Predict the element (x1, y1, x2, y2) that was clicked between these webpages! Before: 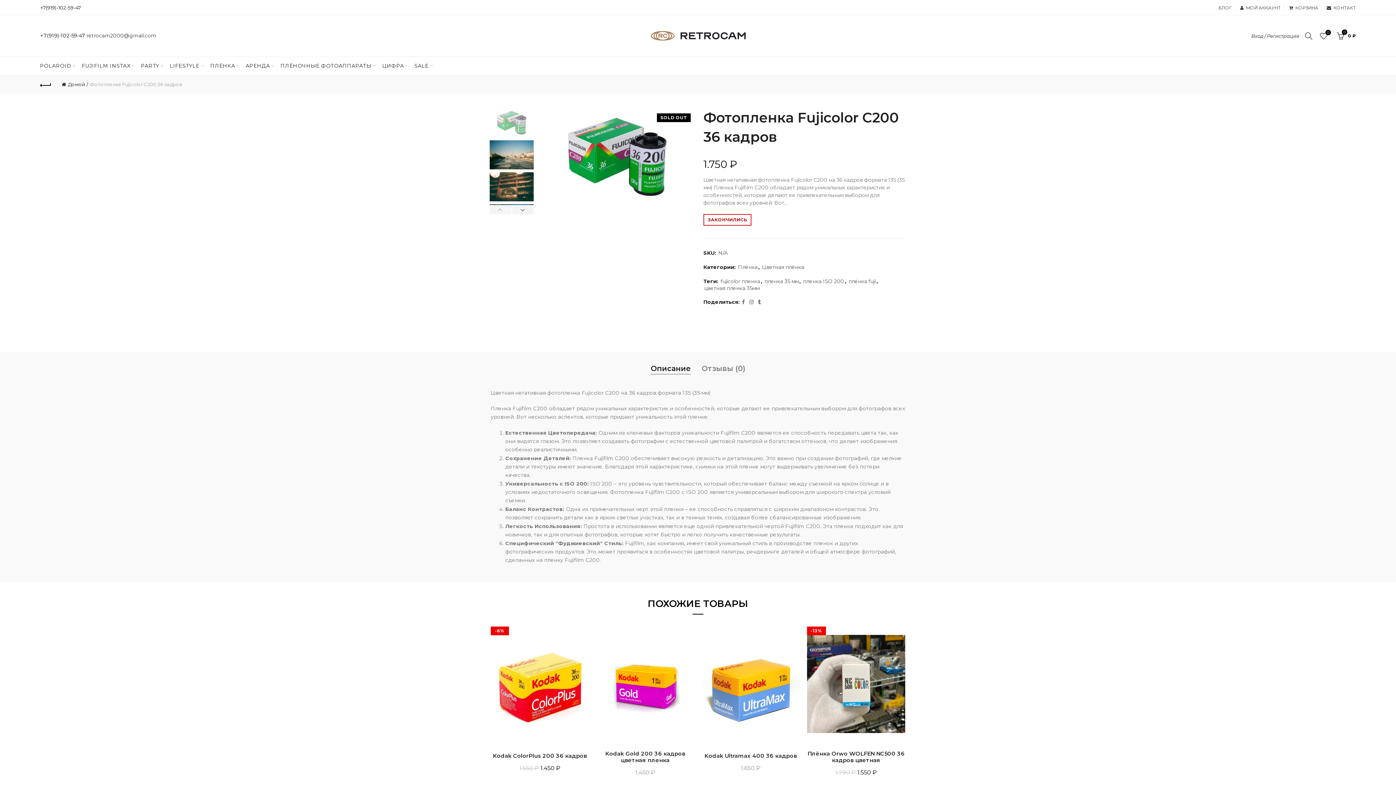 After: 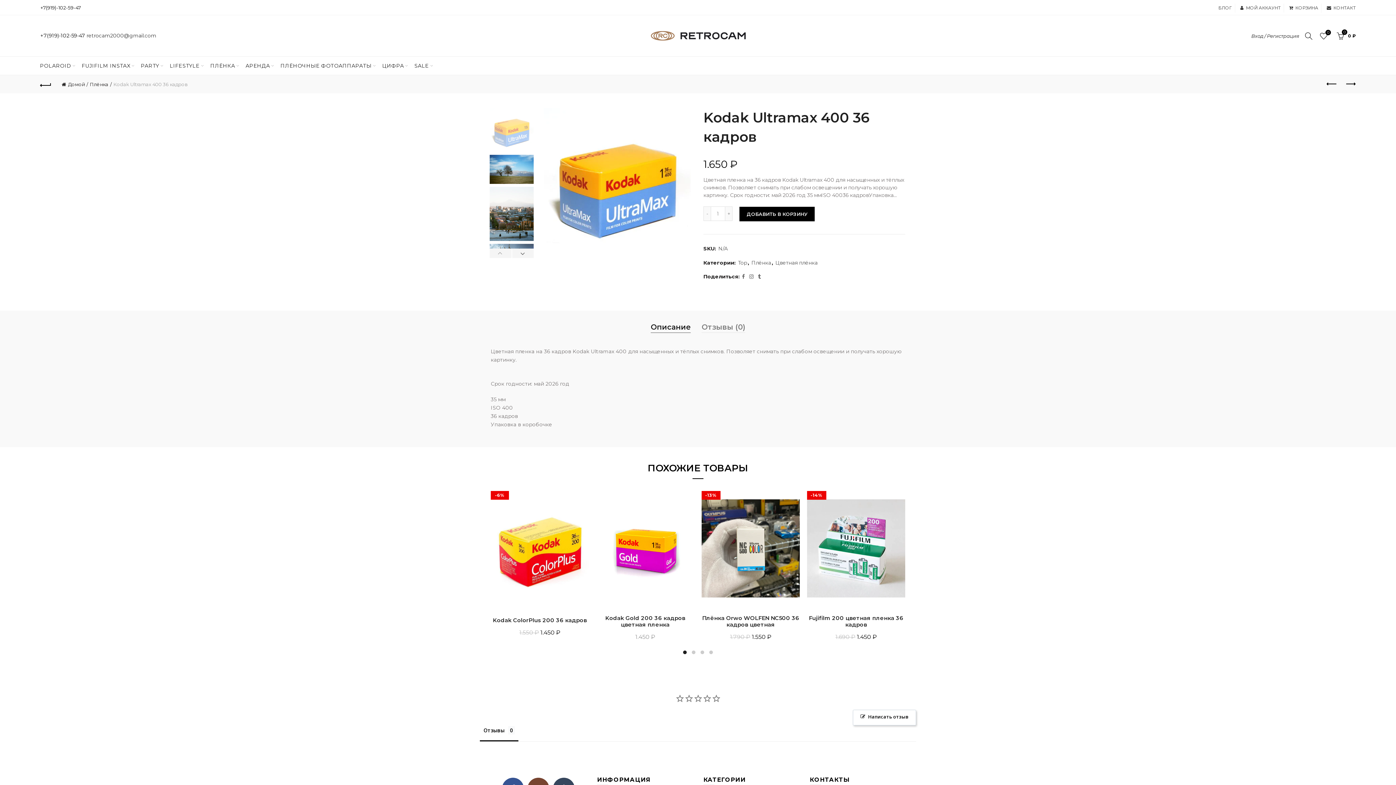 Action: bbox: (701, 621, 800, 747)